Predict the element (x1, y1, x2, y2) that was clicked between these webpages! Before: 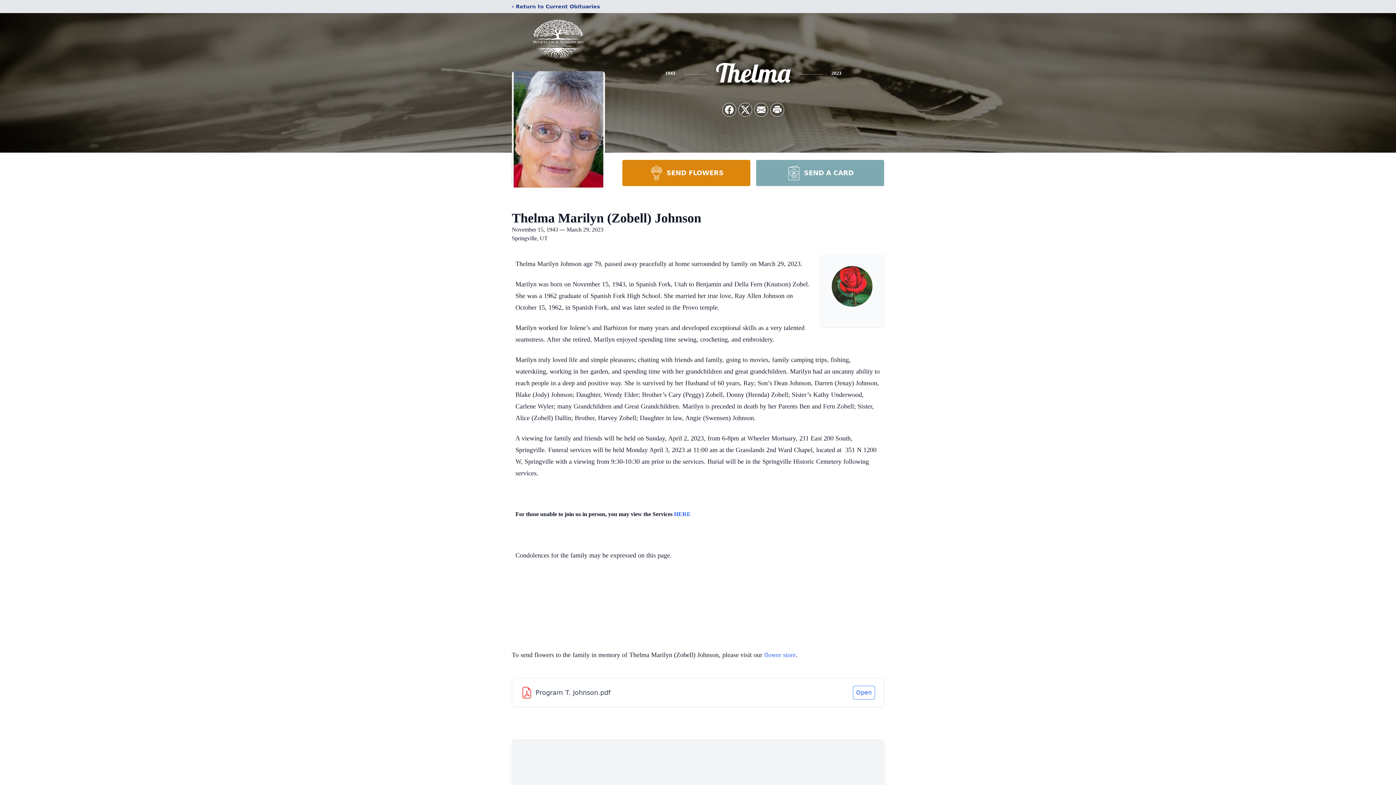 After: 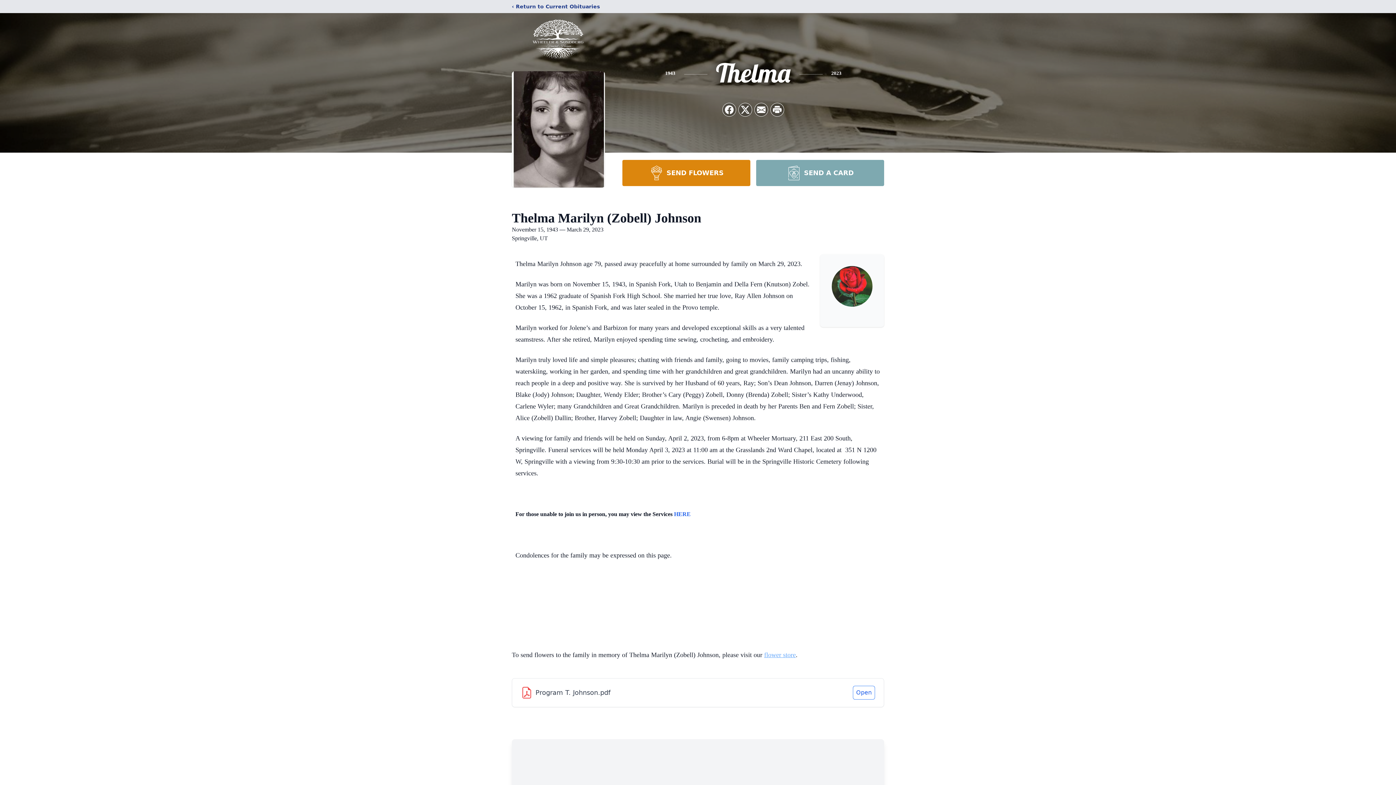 Action: bbox: (764, 651, 796, 658) label: flower store